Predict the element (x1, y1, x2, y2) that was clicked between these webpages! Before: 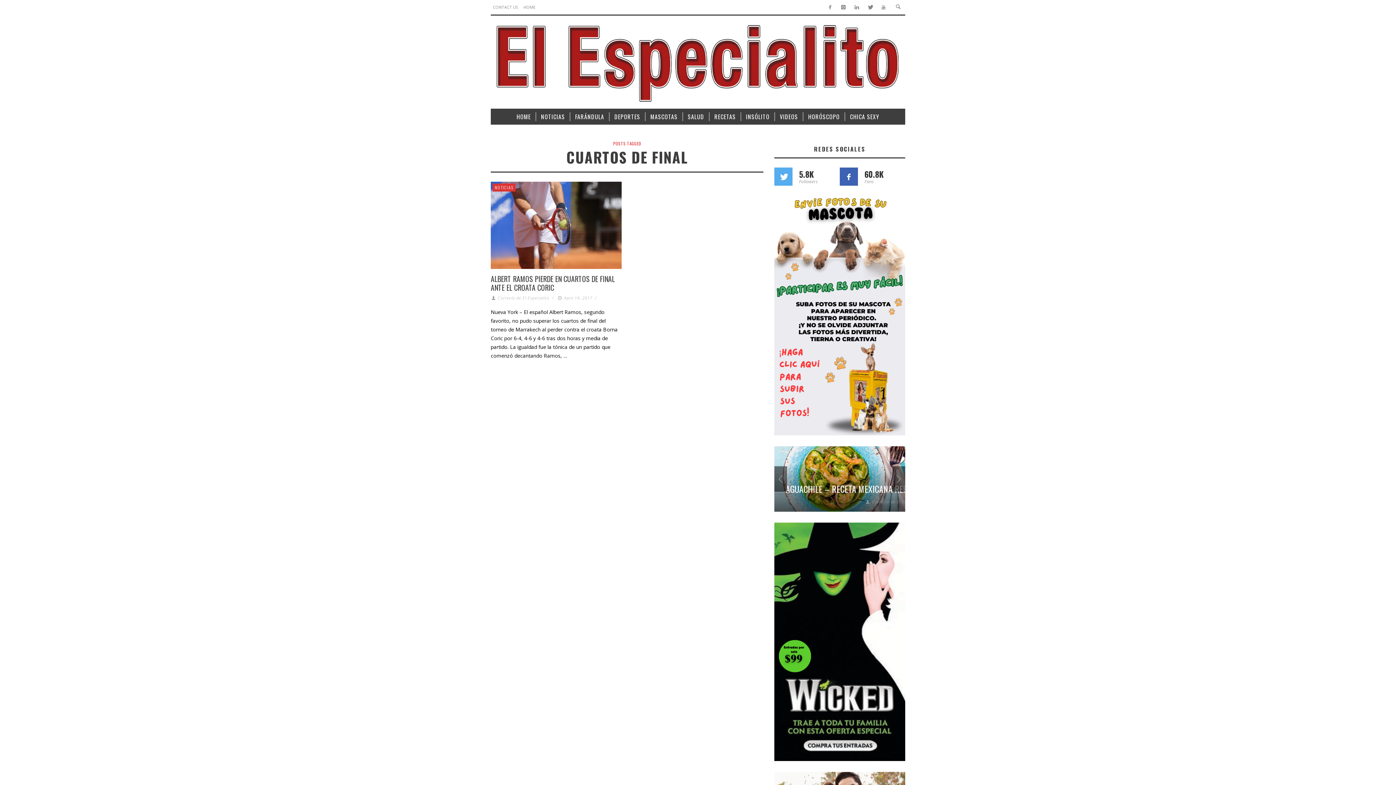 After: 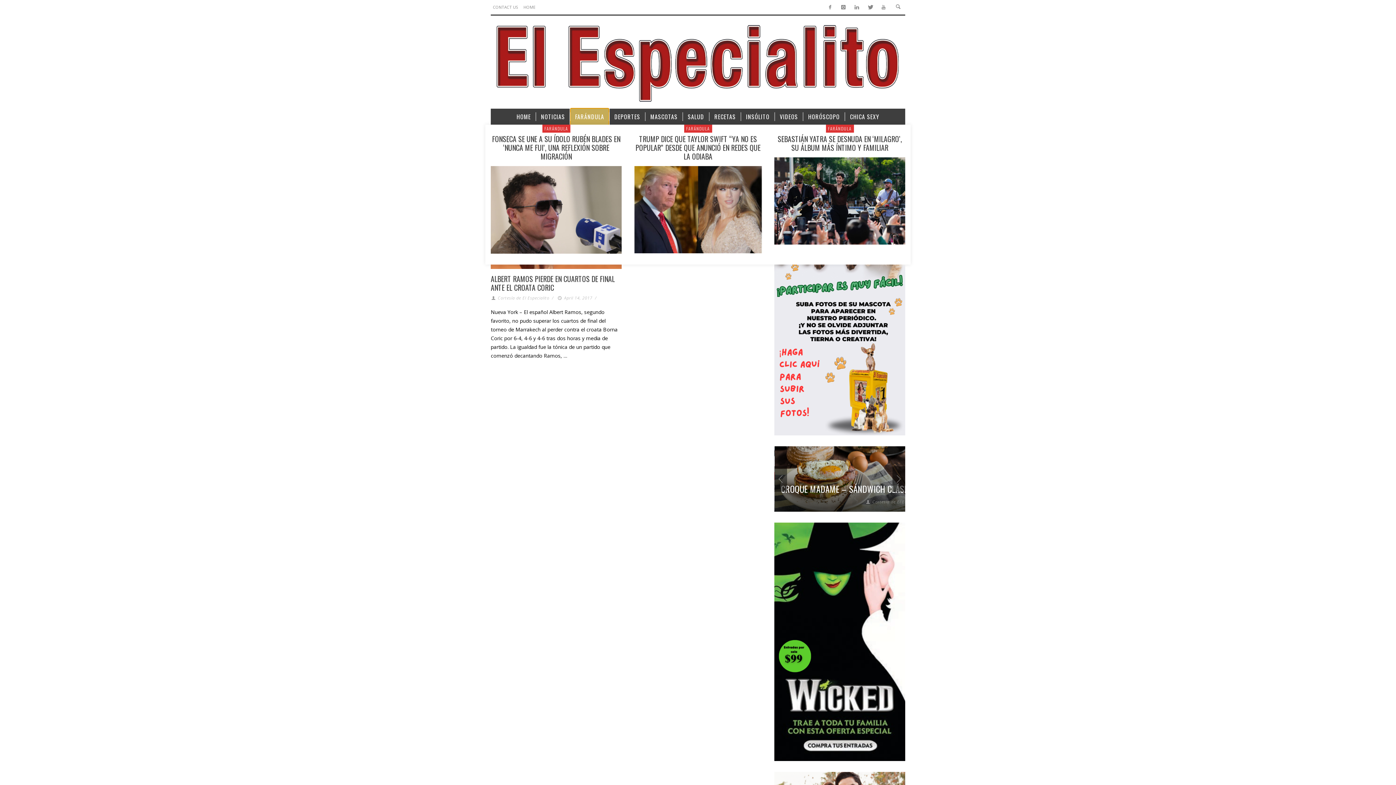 Action: label: FARÁNDULA bbox: (570, 108, 608, 124)